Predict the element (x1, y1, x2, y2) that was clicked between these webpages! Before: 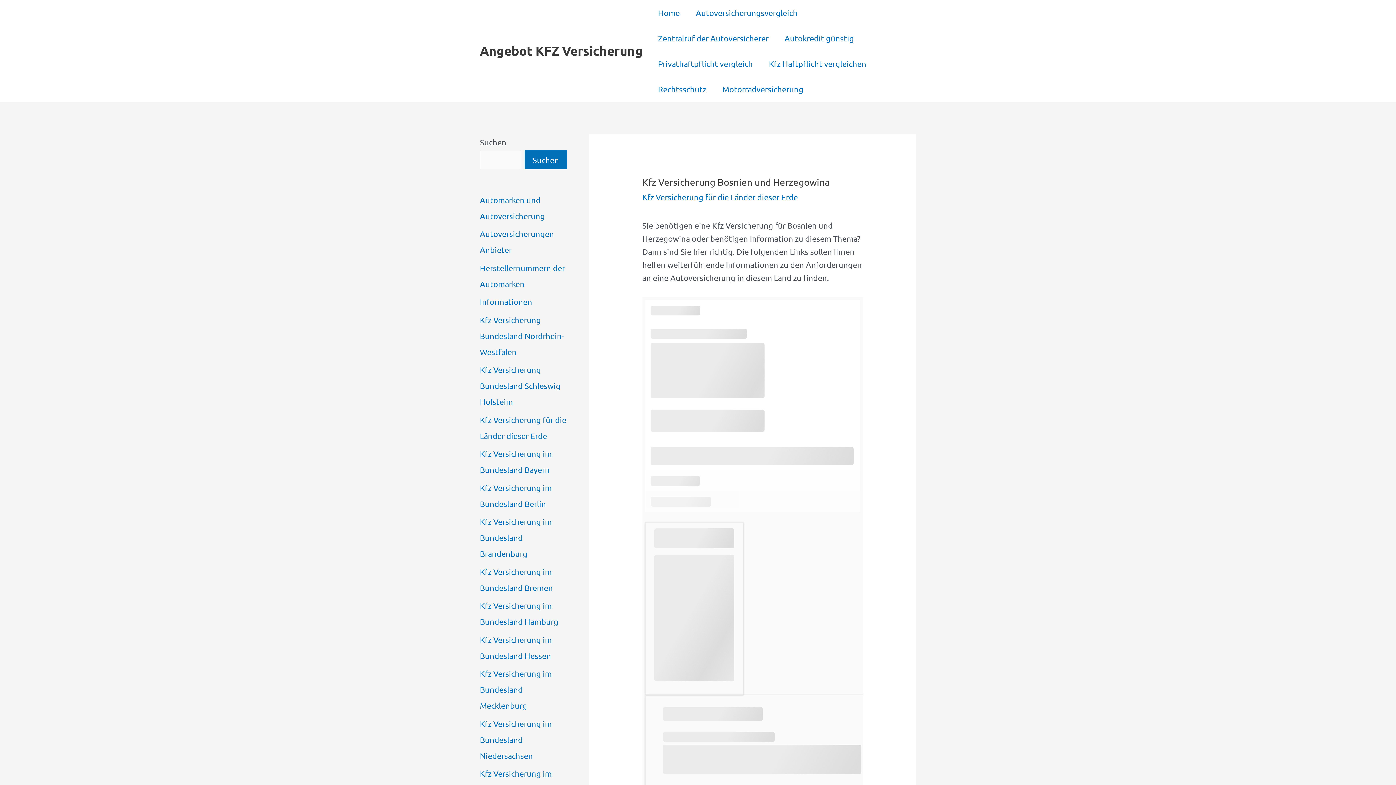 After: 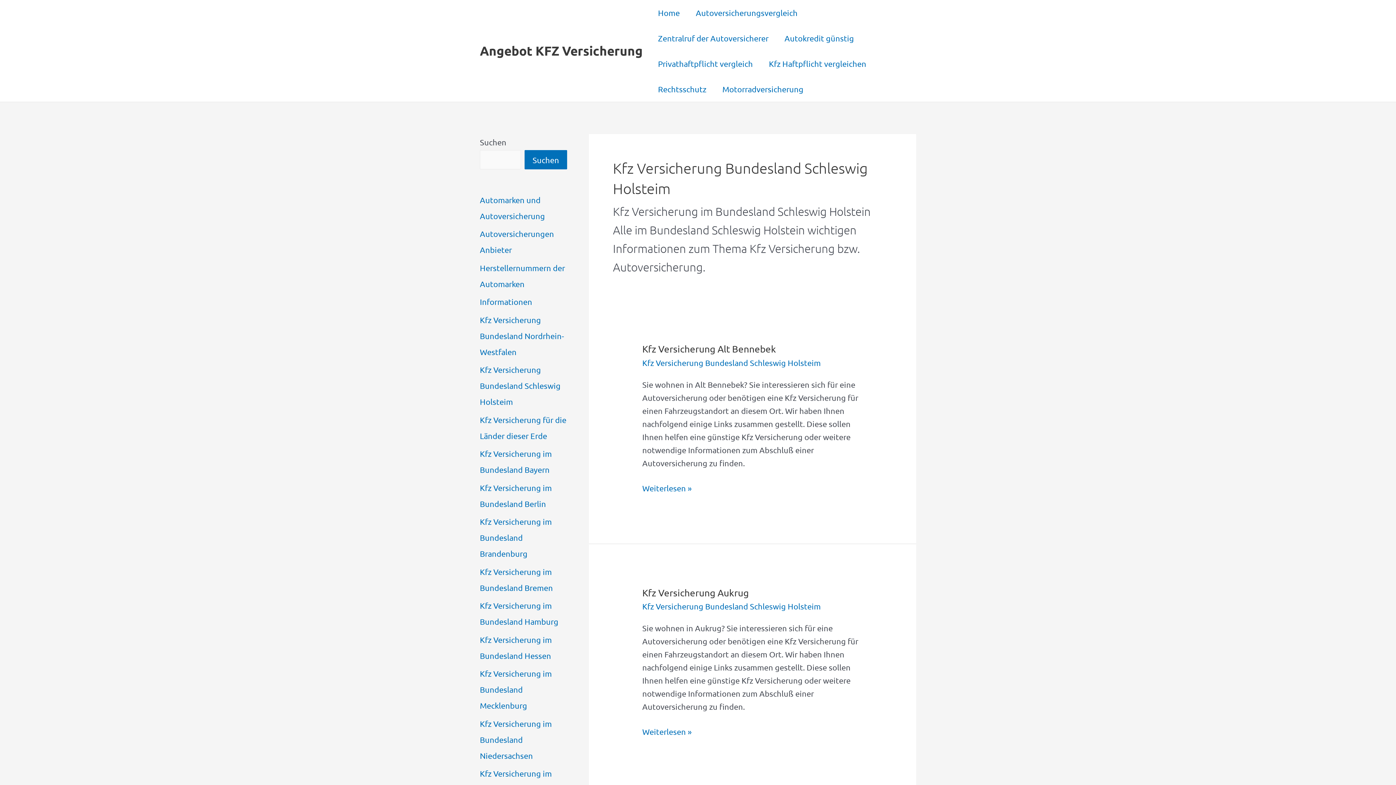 Action: bbox: (480, 365, 560, 406) label: Kfz Versicherung Bundesland Schleswig Holsteim